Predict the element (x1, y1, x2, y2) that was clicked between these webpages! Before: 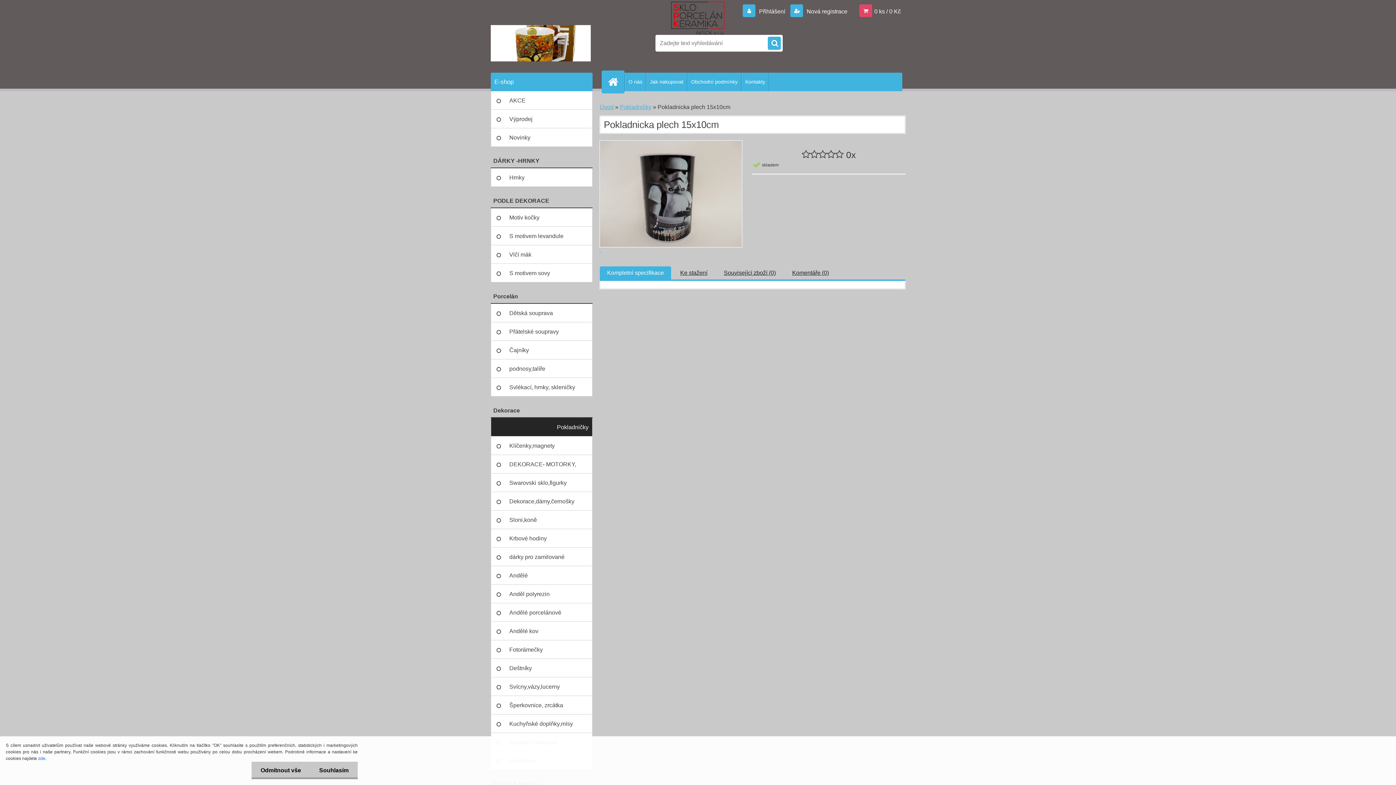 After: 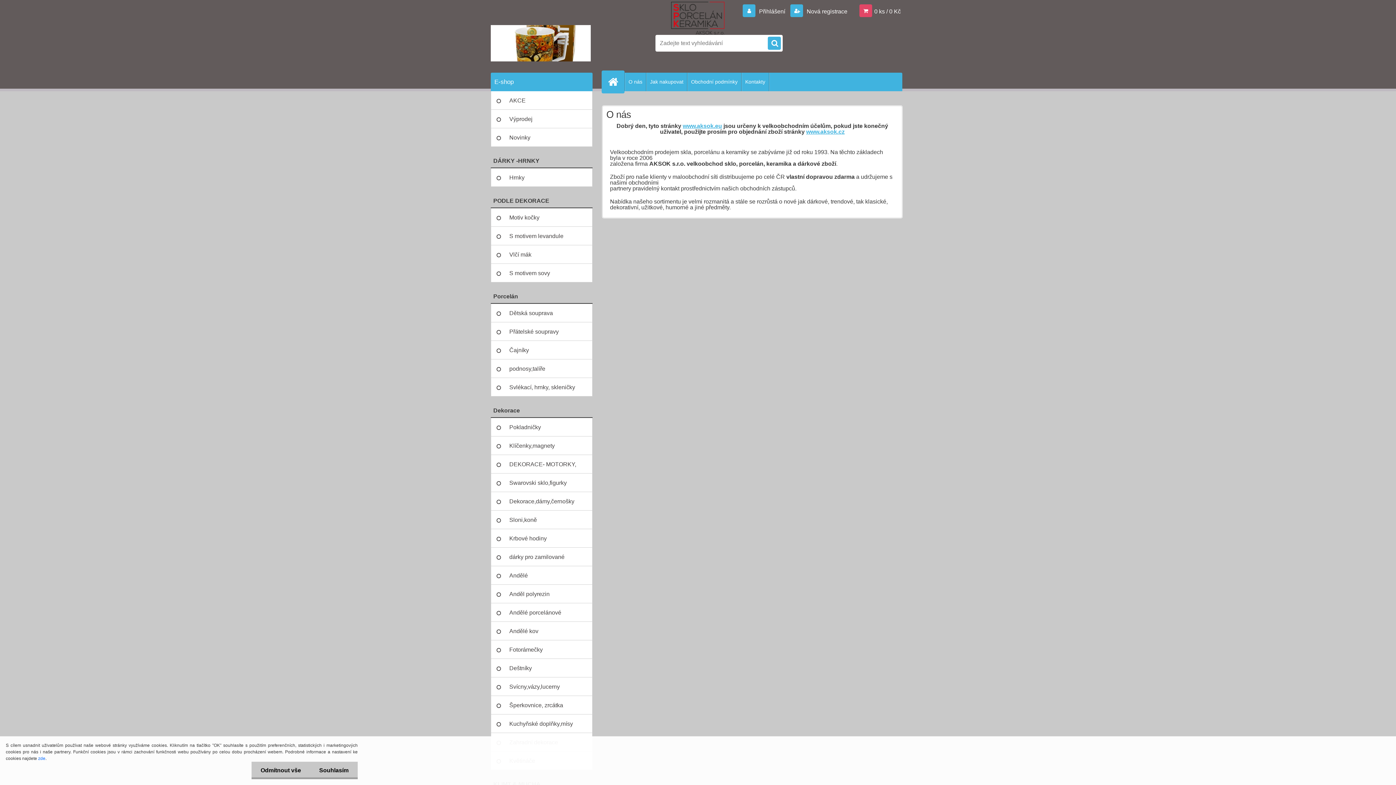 Action: bbox: (625, 72, 646, 91) label: O nás